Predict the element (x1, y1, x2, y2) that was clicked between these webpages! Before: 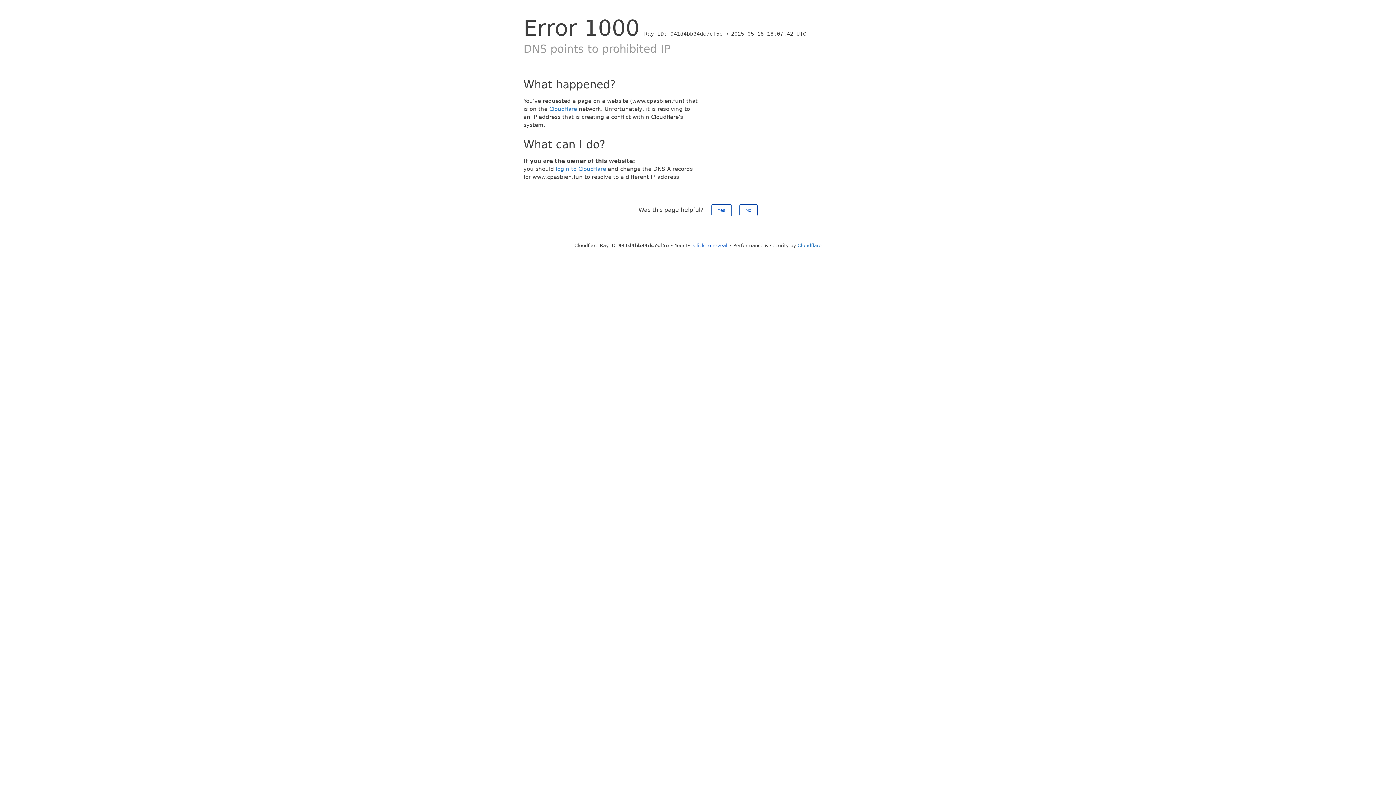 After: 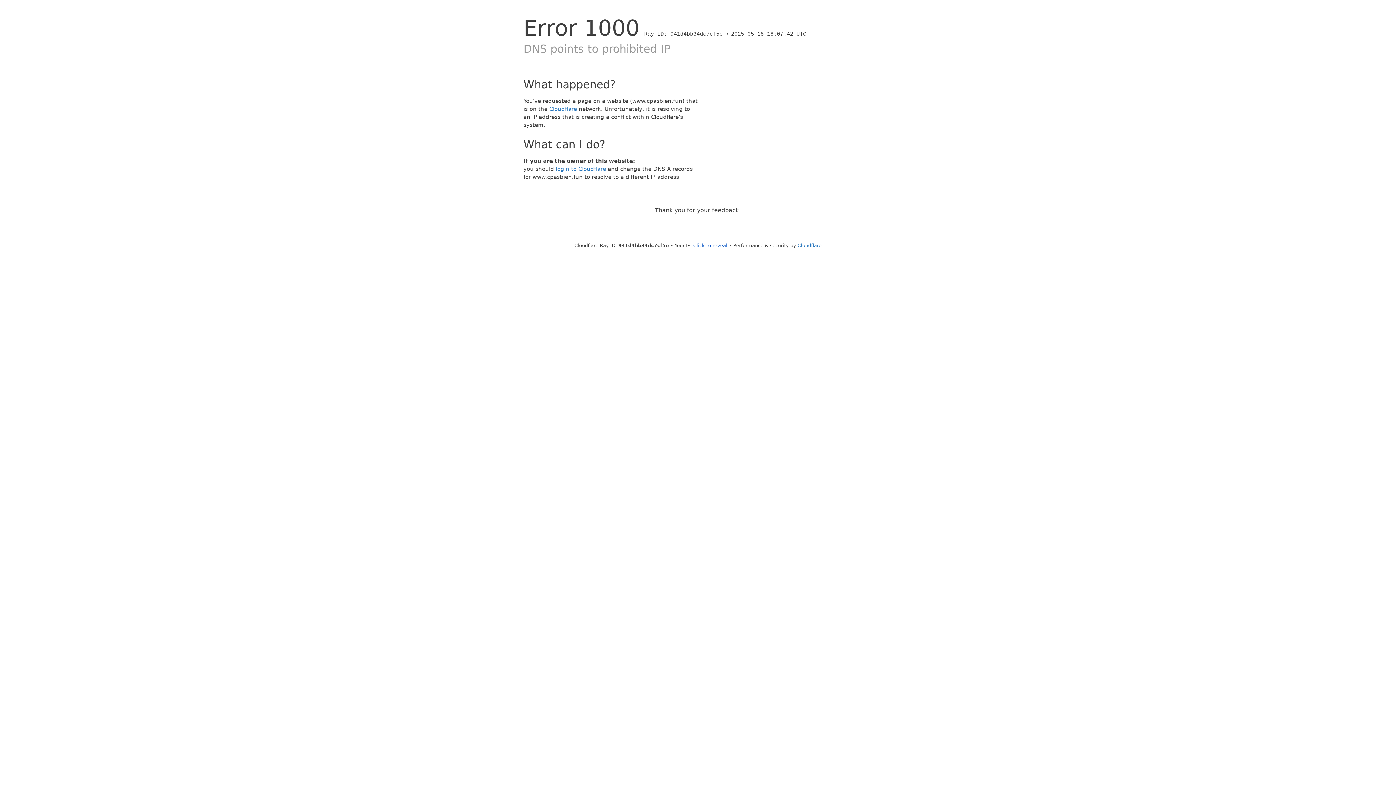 Action: label: No bbox: (739, 204, 757, 216)